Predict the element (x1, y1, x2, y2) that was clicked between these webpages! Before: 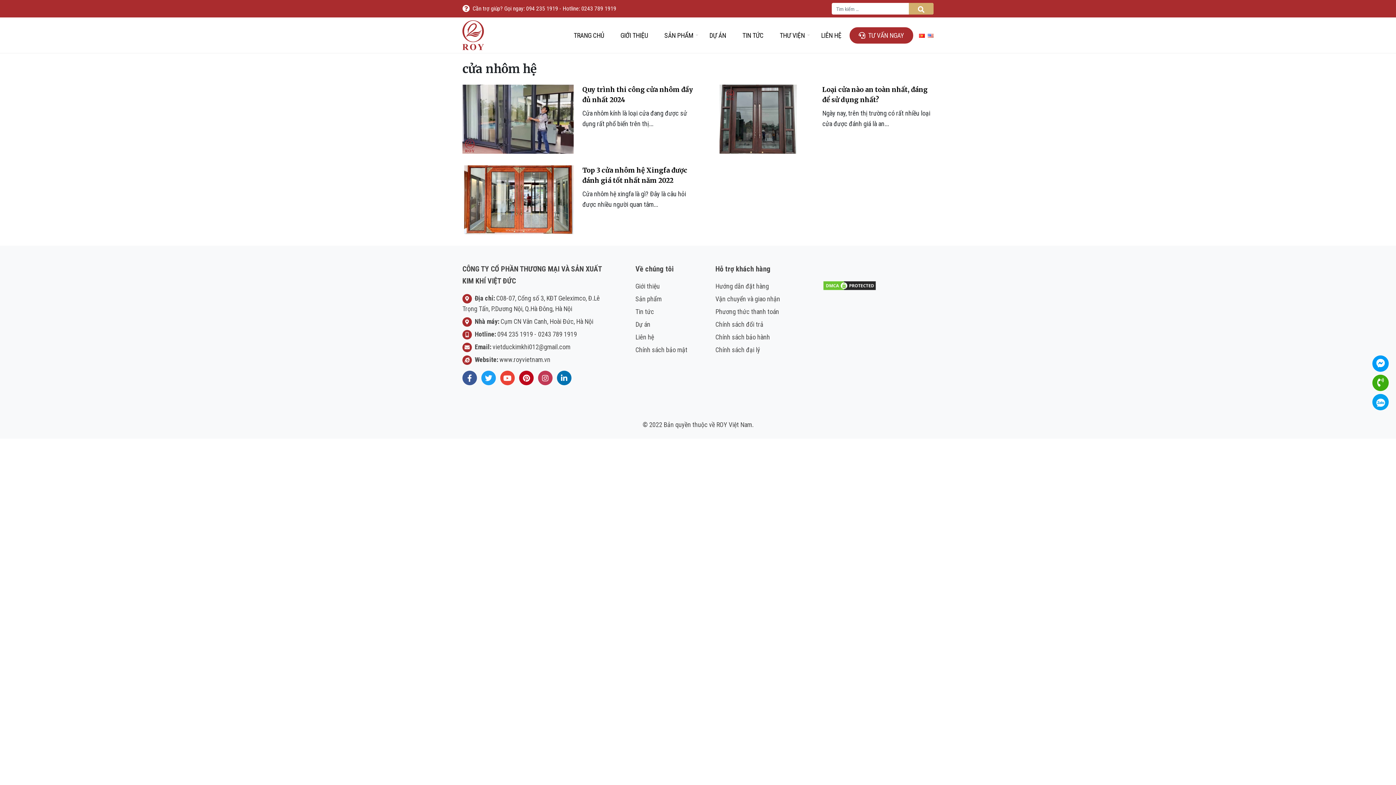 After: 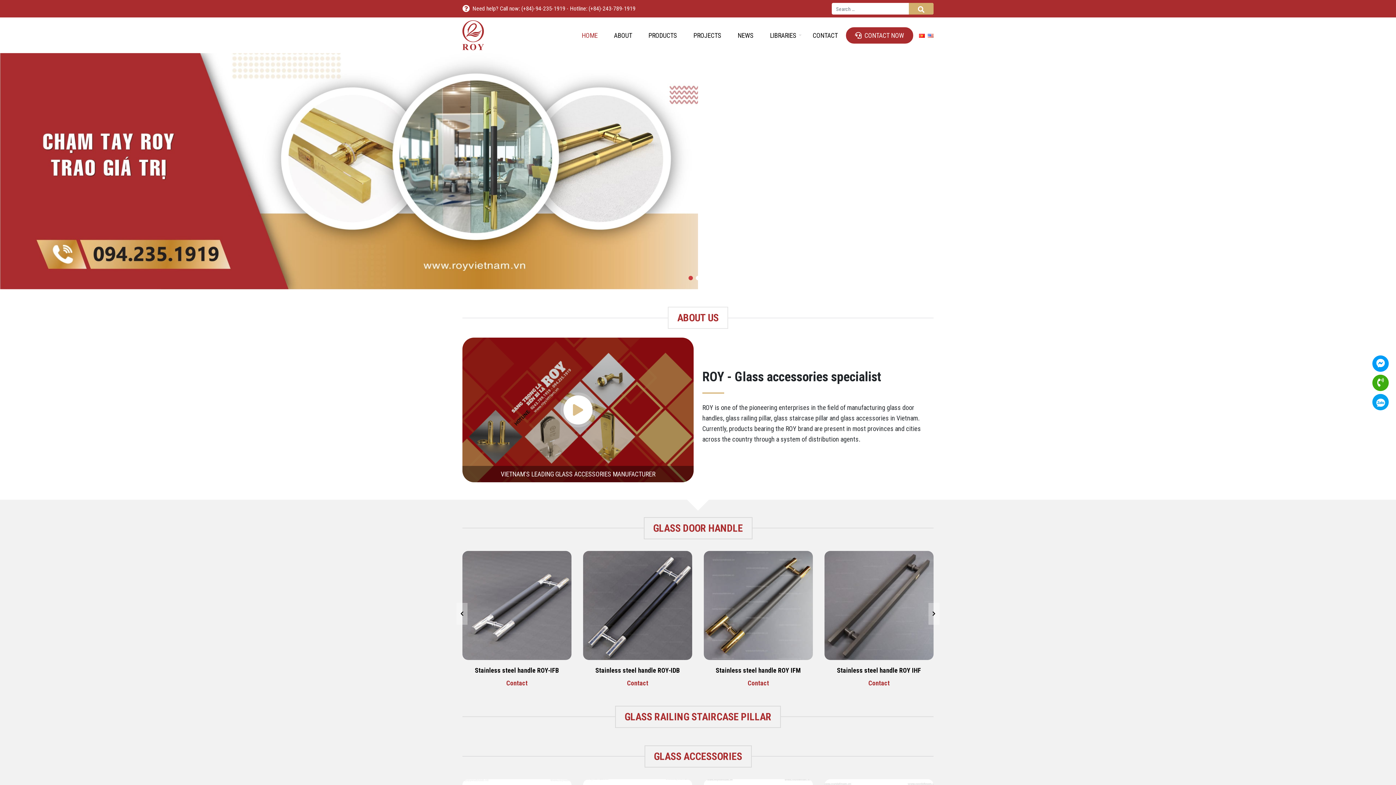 Action: bbox: (928, 31, 933, 39)